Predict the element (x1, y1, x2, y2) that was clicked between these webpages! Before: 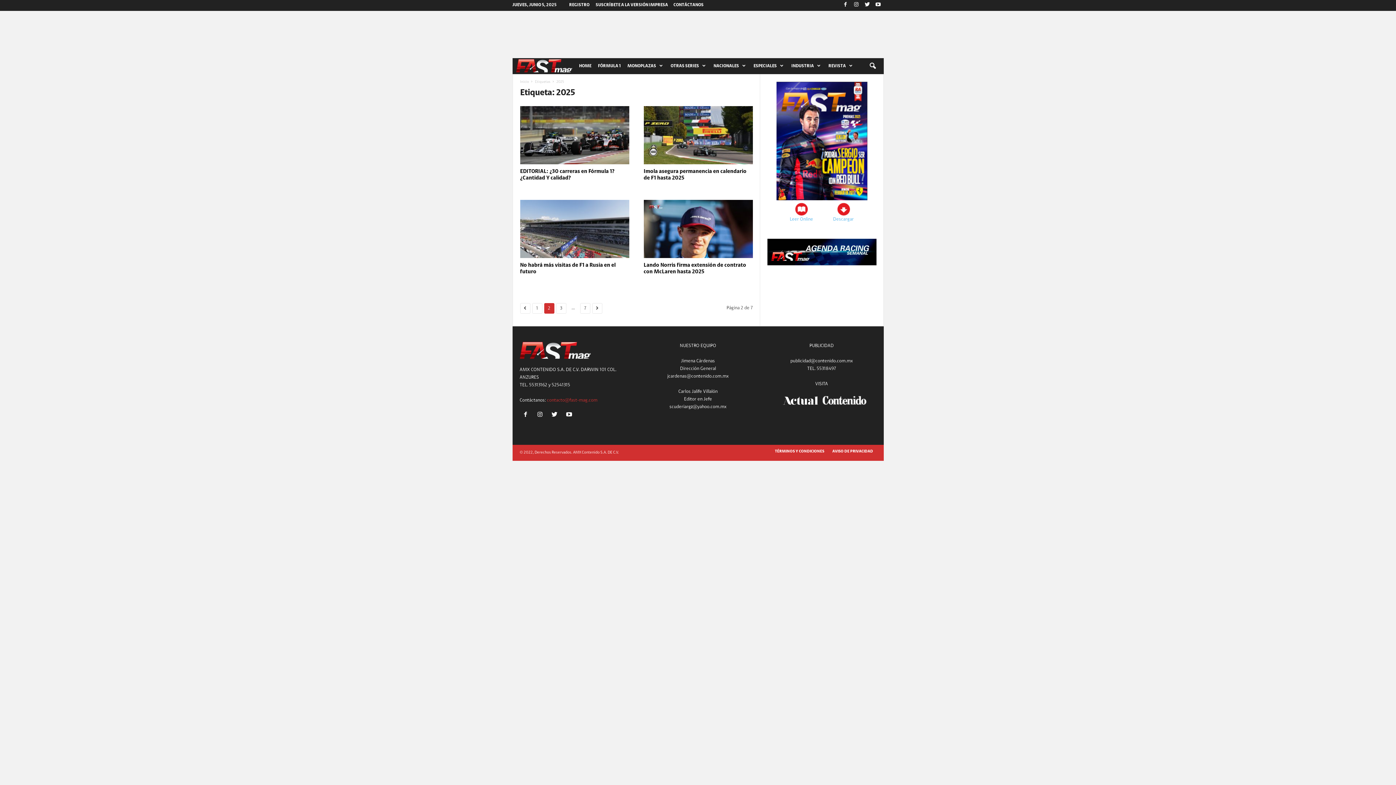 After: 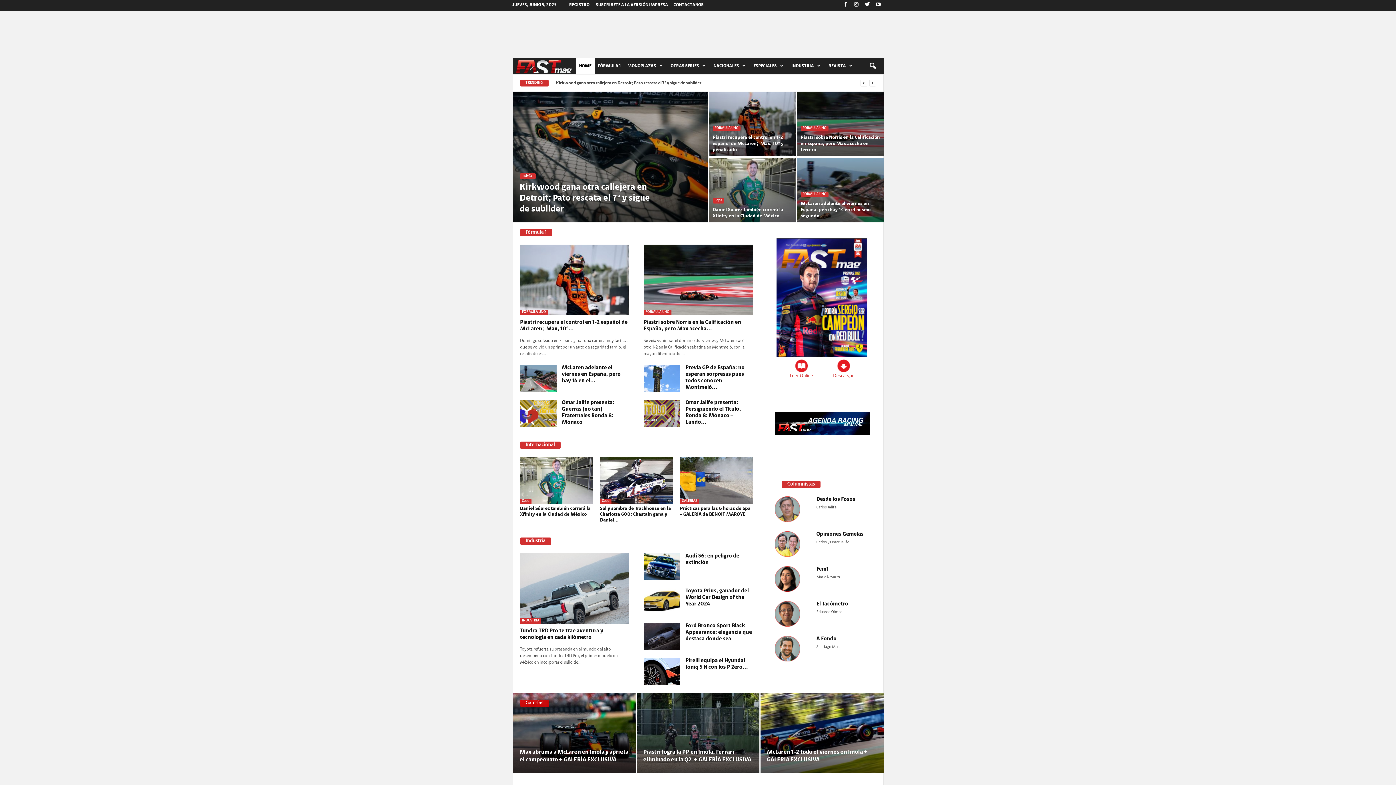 Action: bbox: (519, 342, 629, 358)